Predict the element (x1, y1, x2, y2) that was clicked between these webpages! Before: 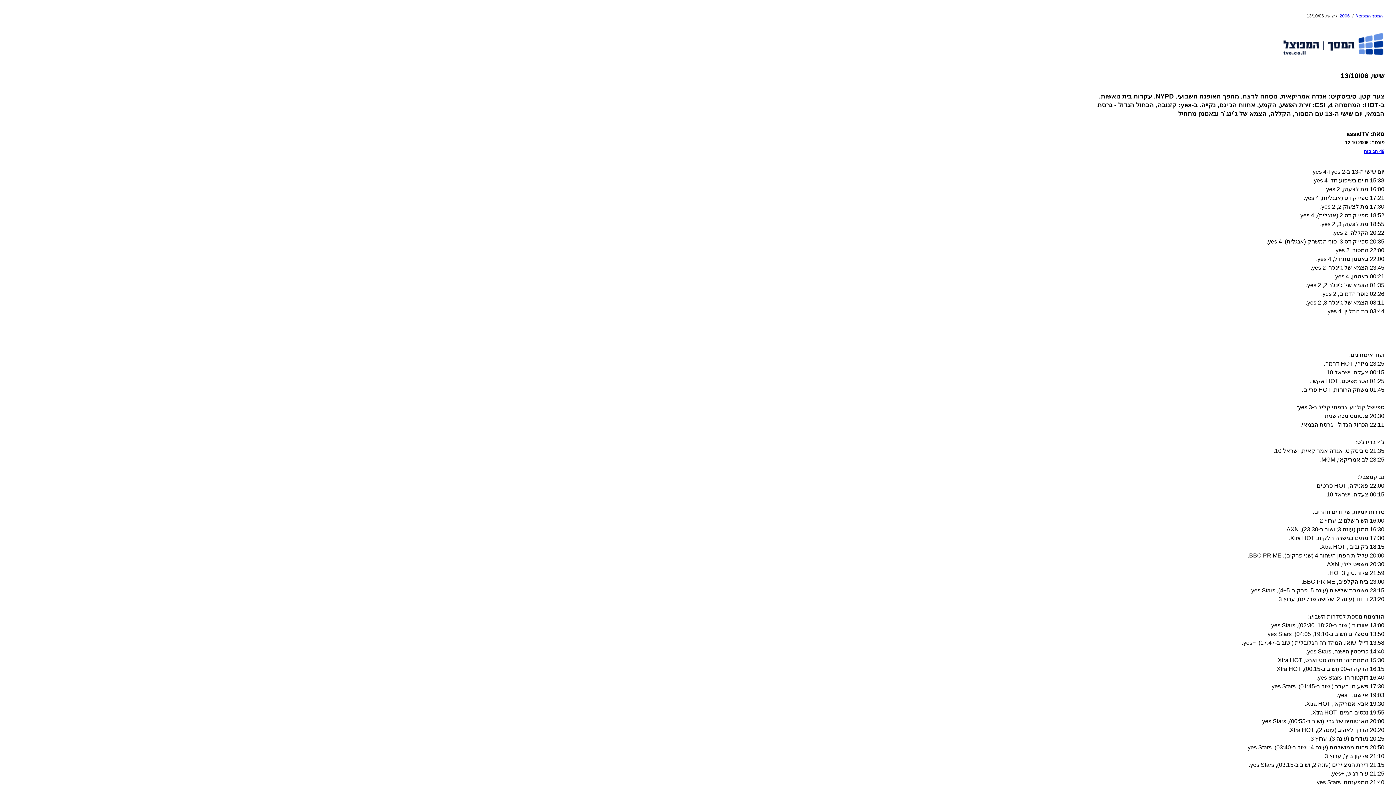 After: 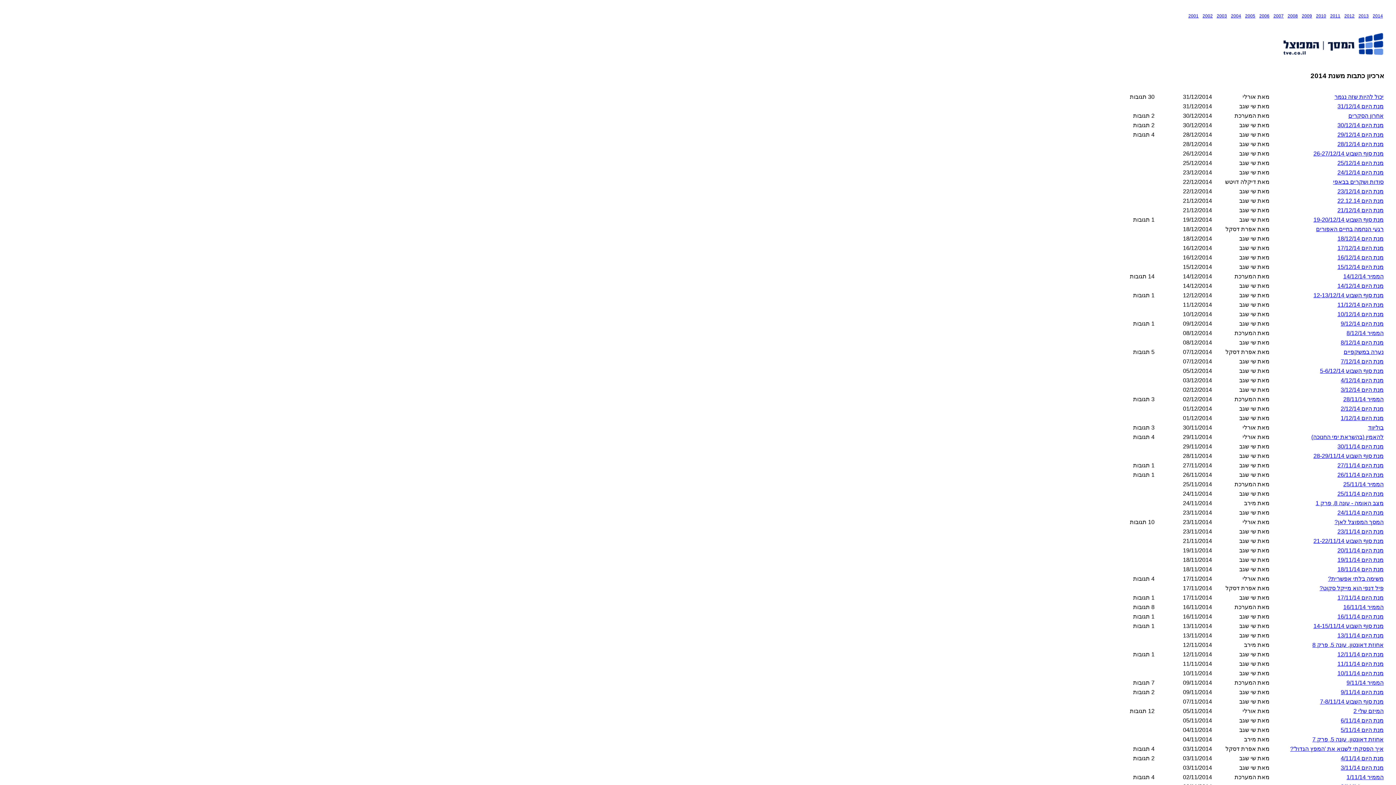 Action: label: המסך המפוצל bbox: (1354, 12, 1384, 20)